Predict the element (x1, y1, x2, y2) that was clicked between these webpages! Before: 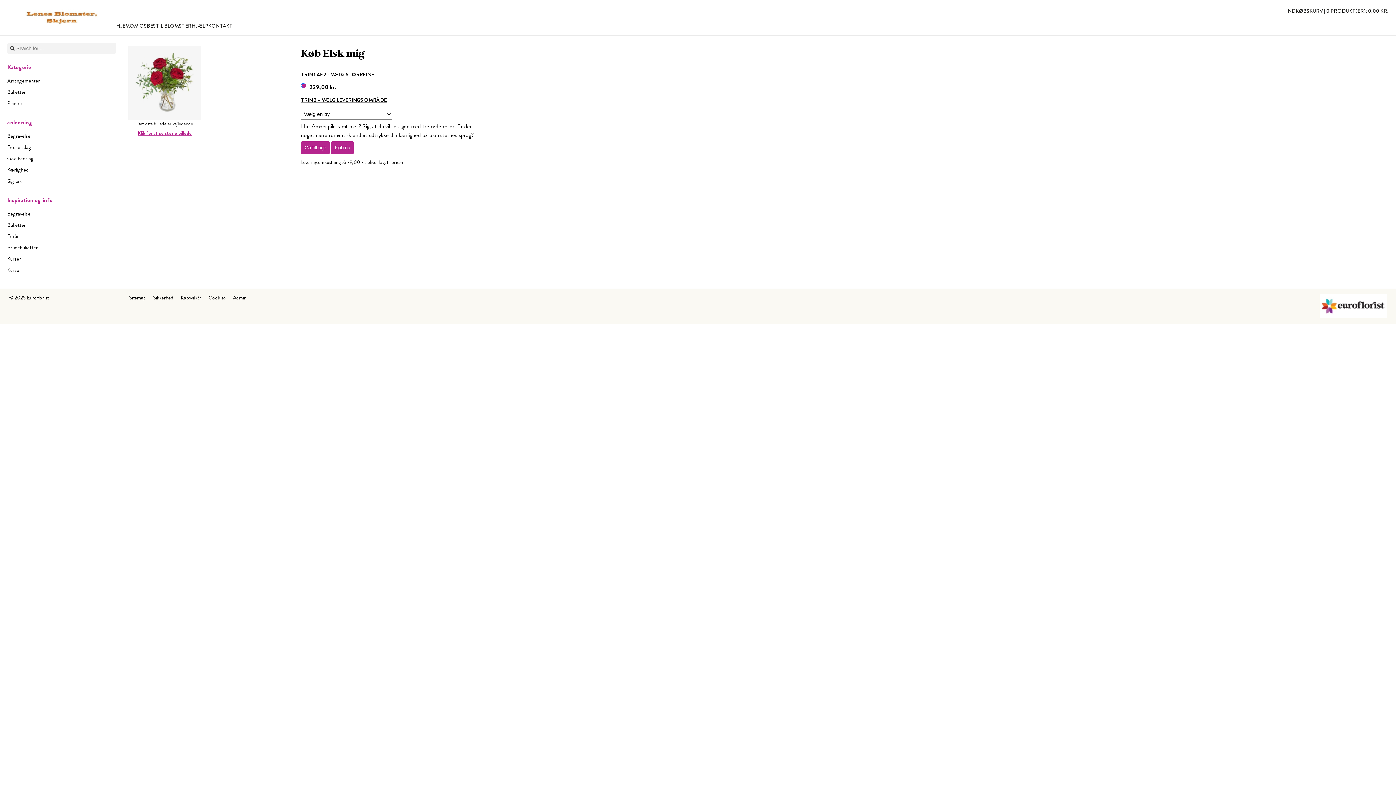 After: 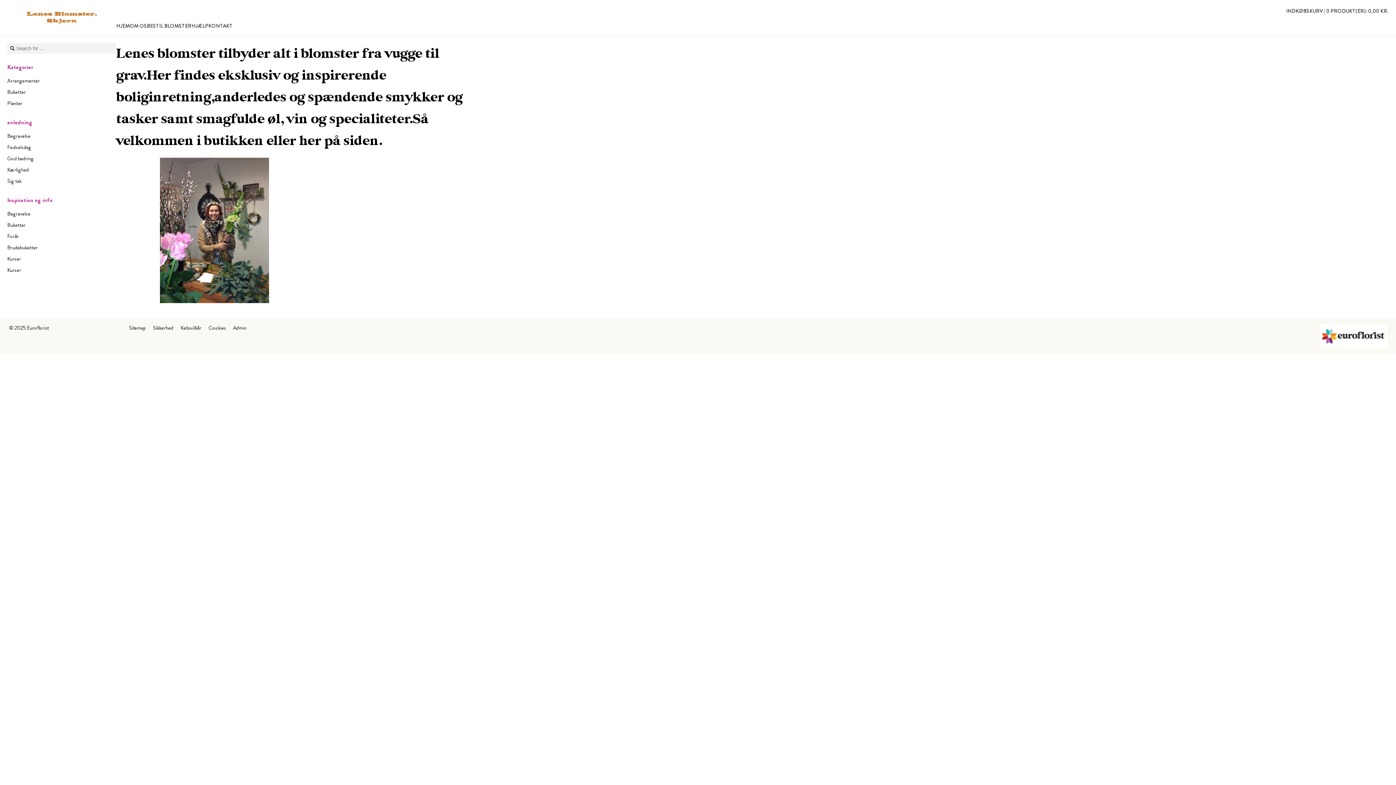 Action: bbox: (129, 18, 146, 33) label: OM OS